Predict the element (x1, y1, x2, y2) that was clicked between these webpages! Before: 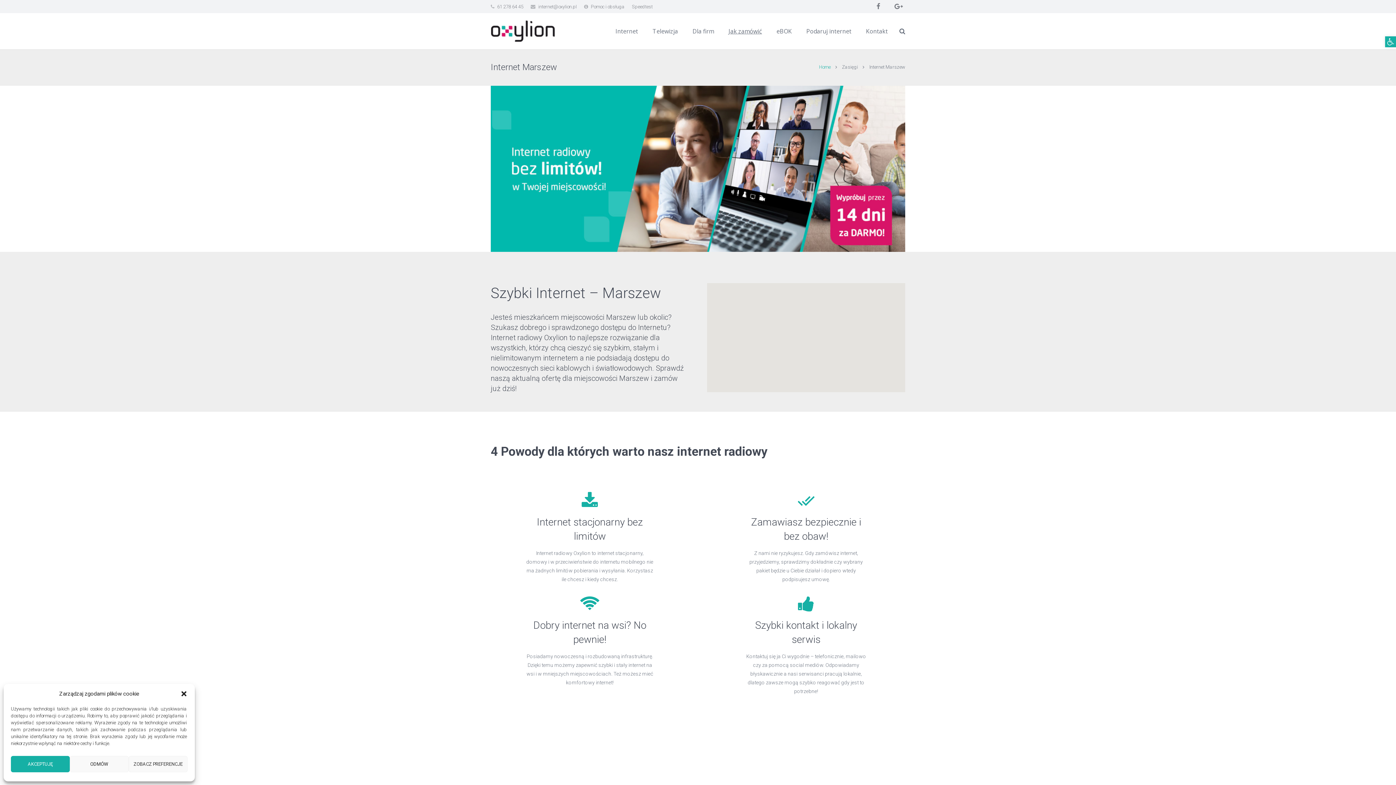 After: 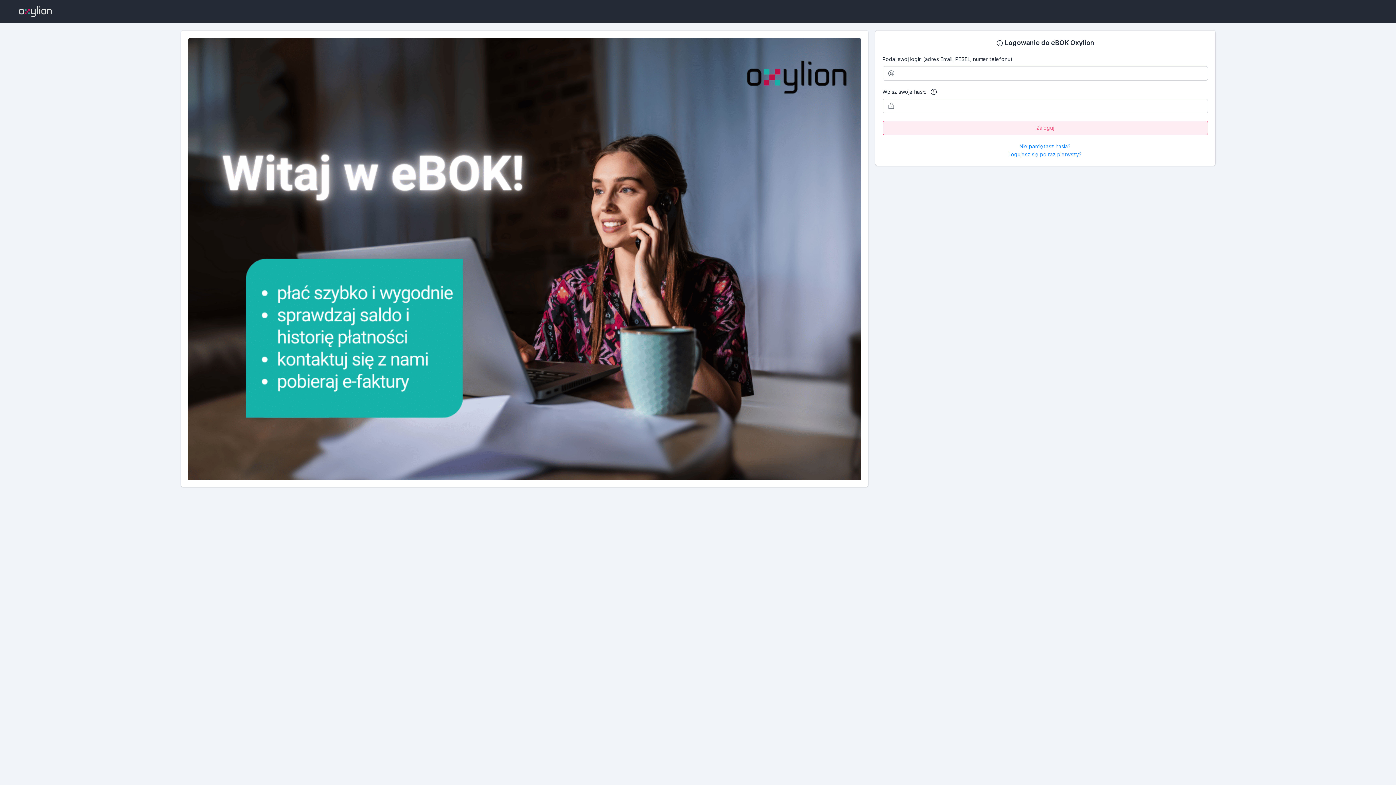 Action: bbox: (769, 13, 799, 49) label: eBOK